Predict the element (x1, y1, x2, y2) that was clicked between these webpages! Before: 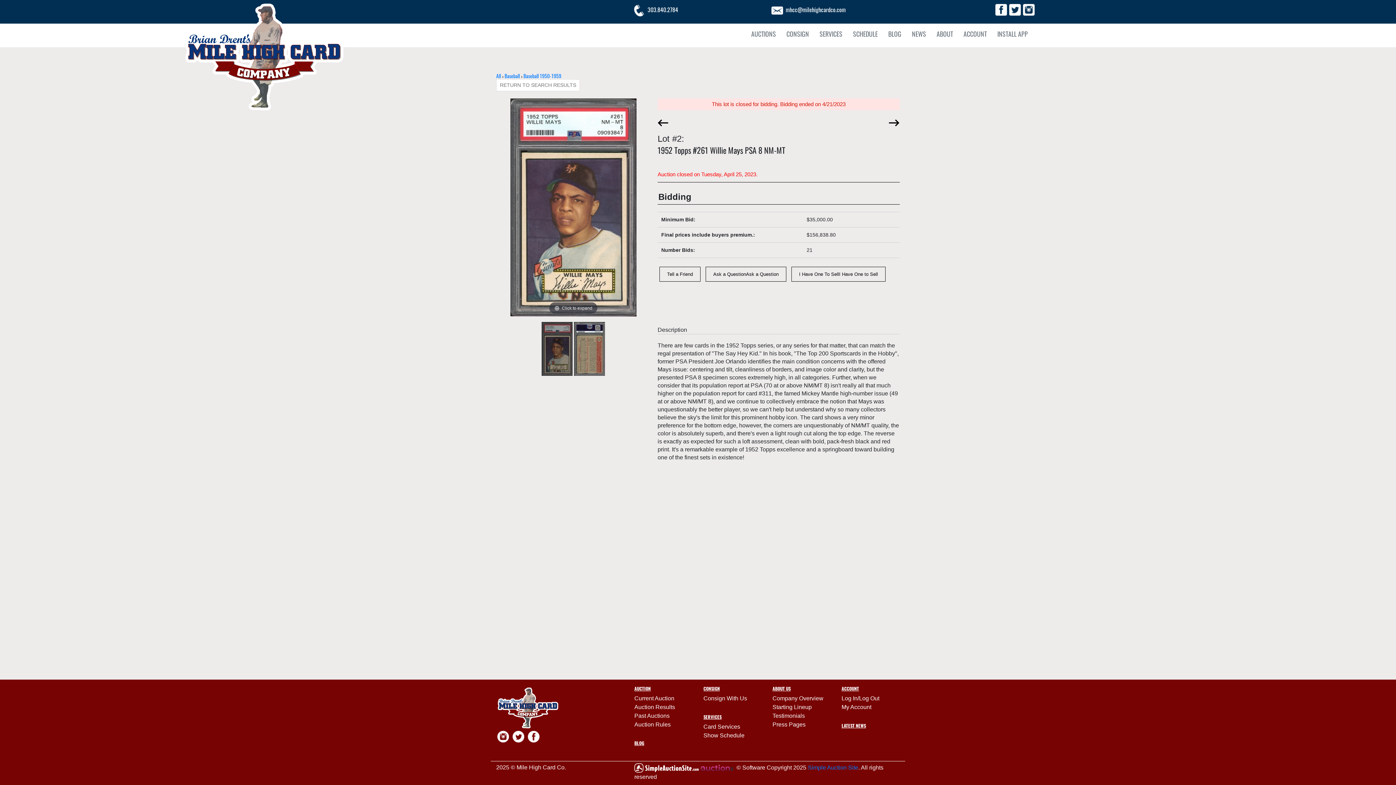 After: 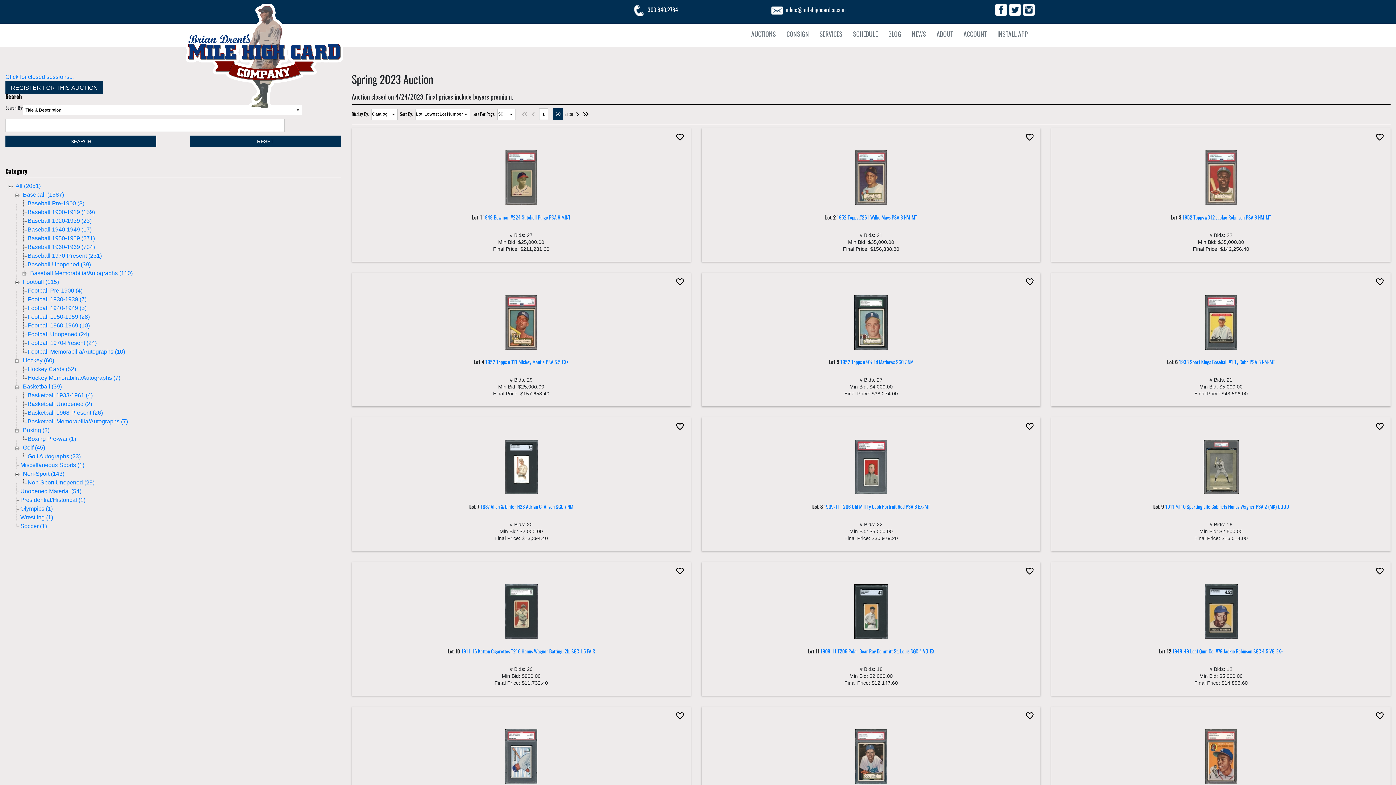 Action: bbox: (496, 79, 580, 91) label: RETURN TO SEARCH RESULTS